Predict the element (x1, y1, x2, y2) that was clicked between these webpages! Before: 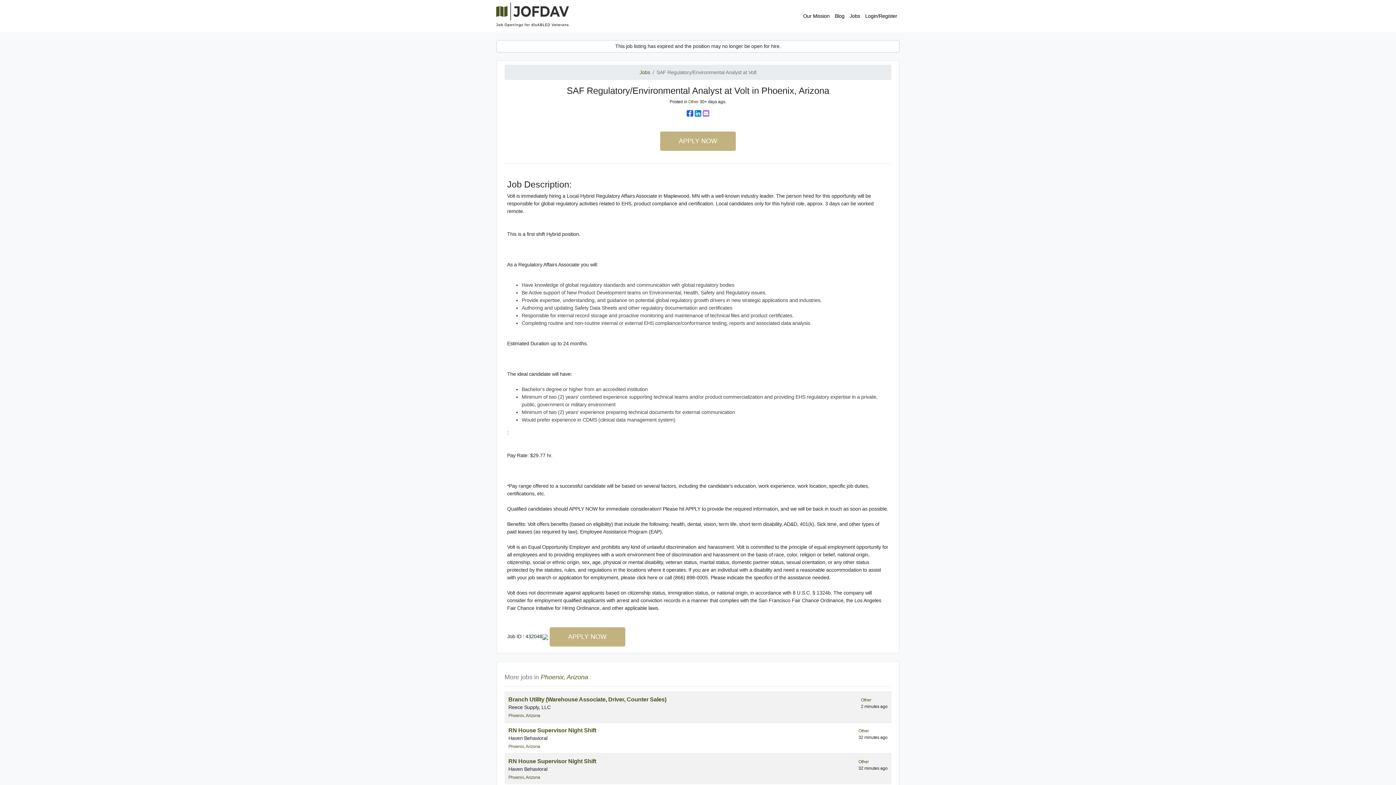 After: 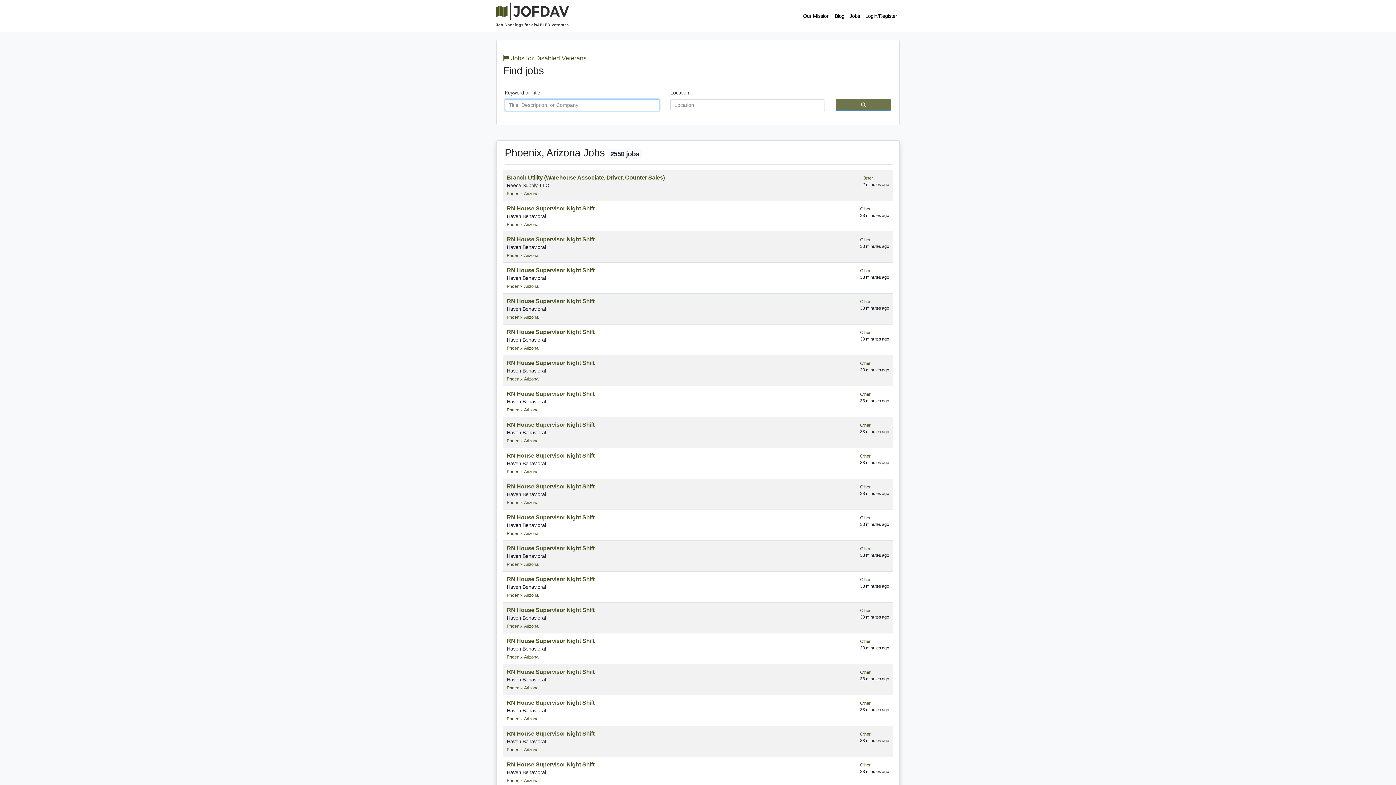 Action: bbox: (540, 673, 588, 681) label: Phoenix, Arizona